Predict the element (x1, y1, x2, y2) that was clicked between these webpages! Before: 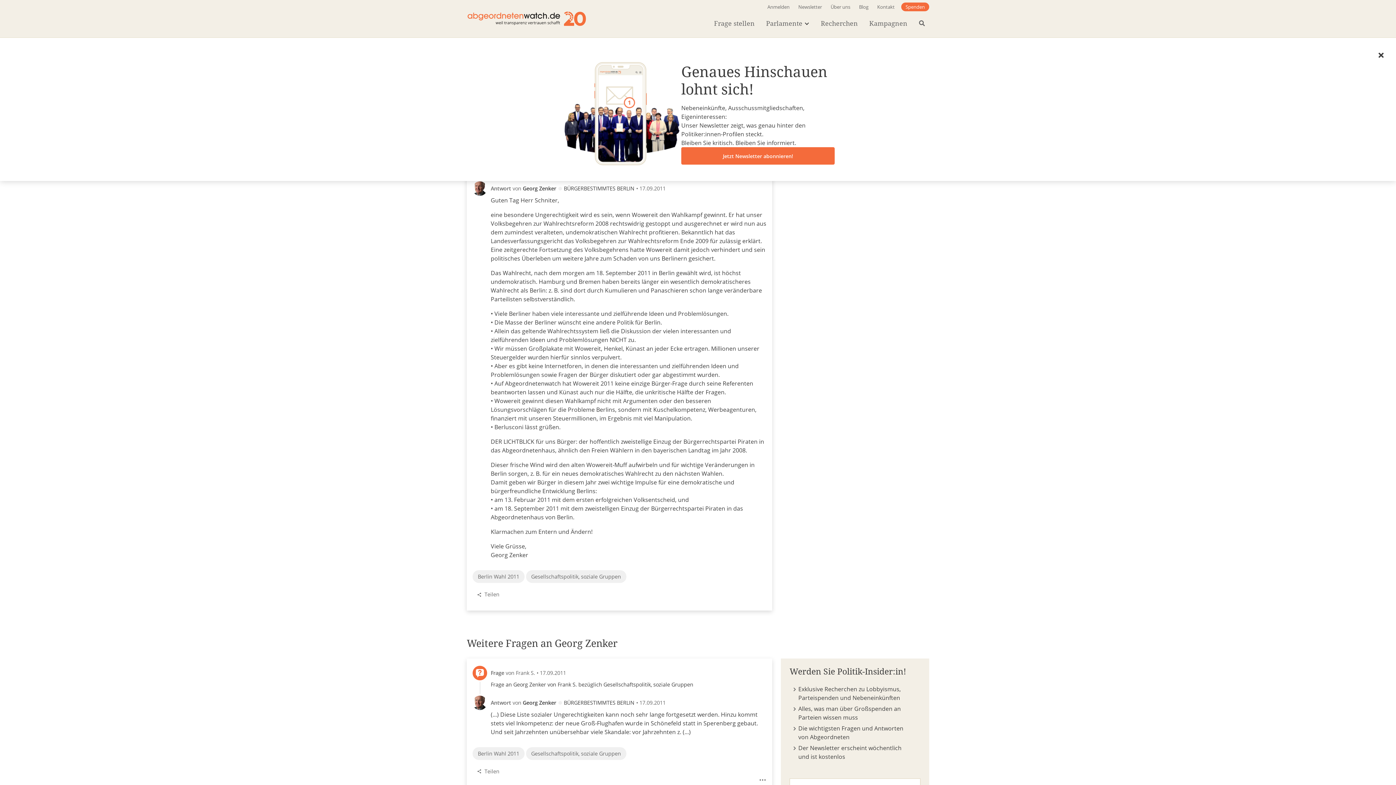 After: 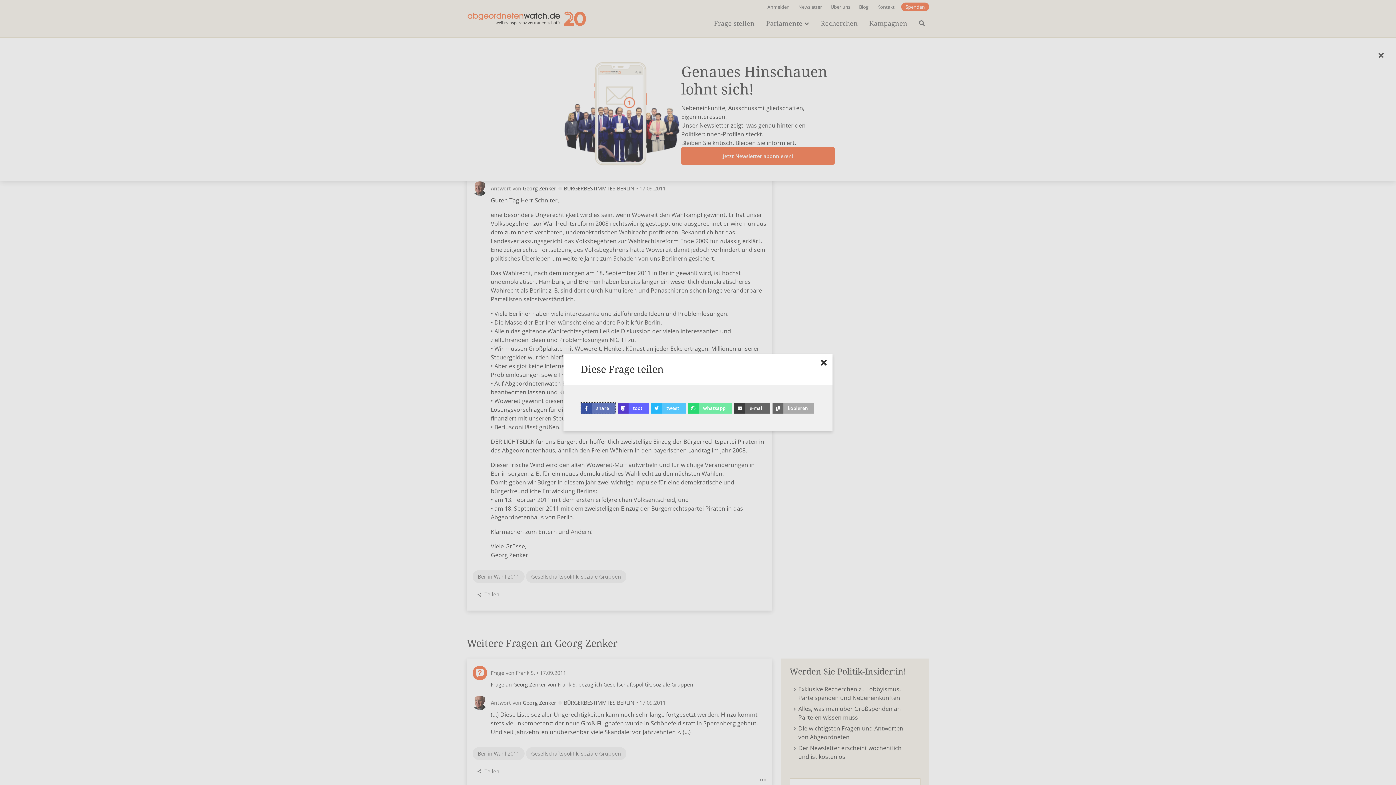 Action: bbox: (472, 763, 503, 780) label: Teilen